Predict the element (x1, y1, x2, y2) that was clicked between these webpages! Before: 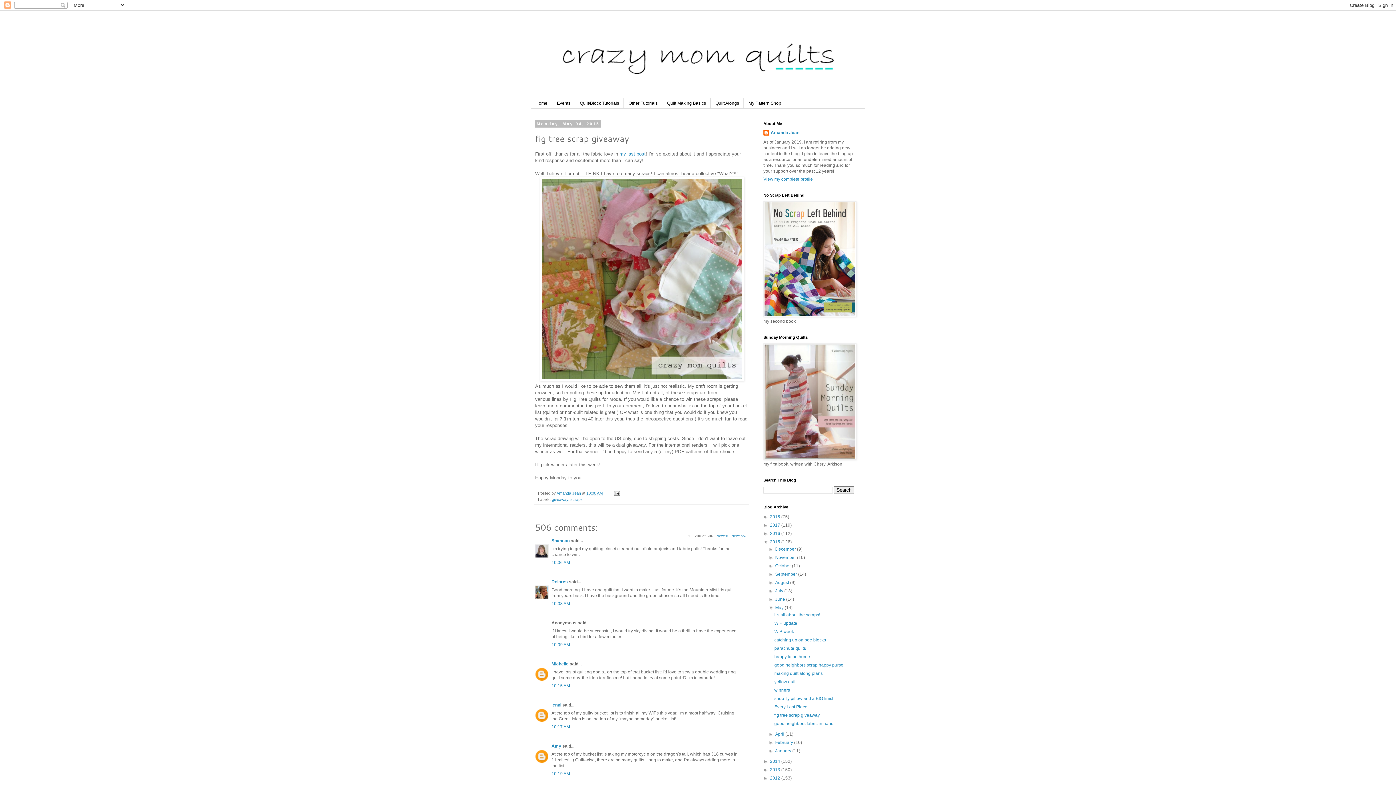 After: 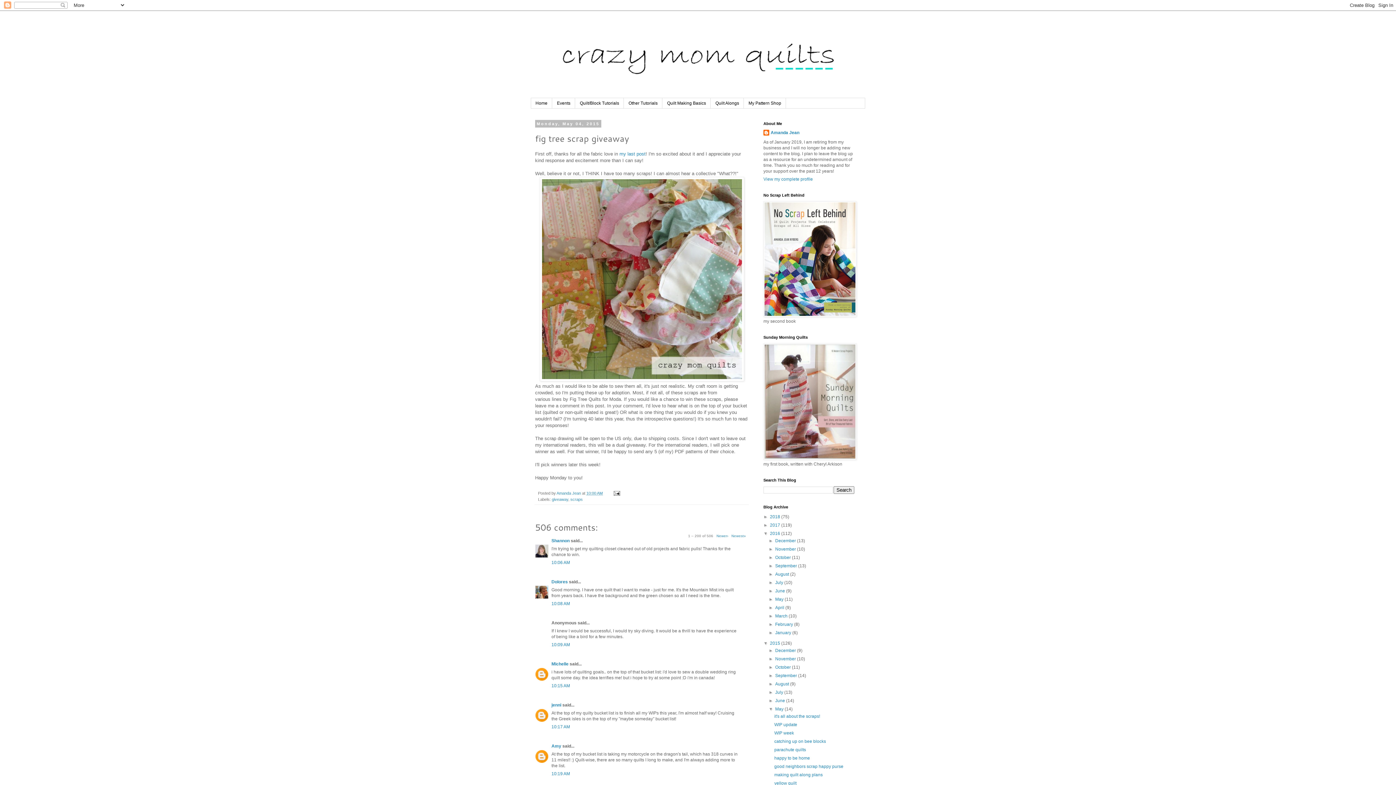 Action: bbox: (763, 531, 770, 536) label: ►  